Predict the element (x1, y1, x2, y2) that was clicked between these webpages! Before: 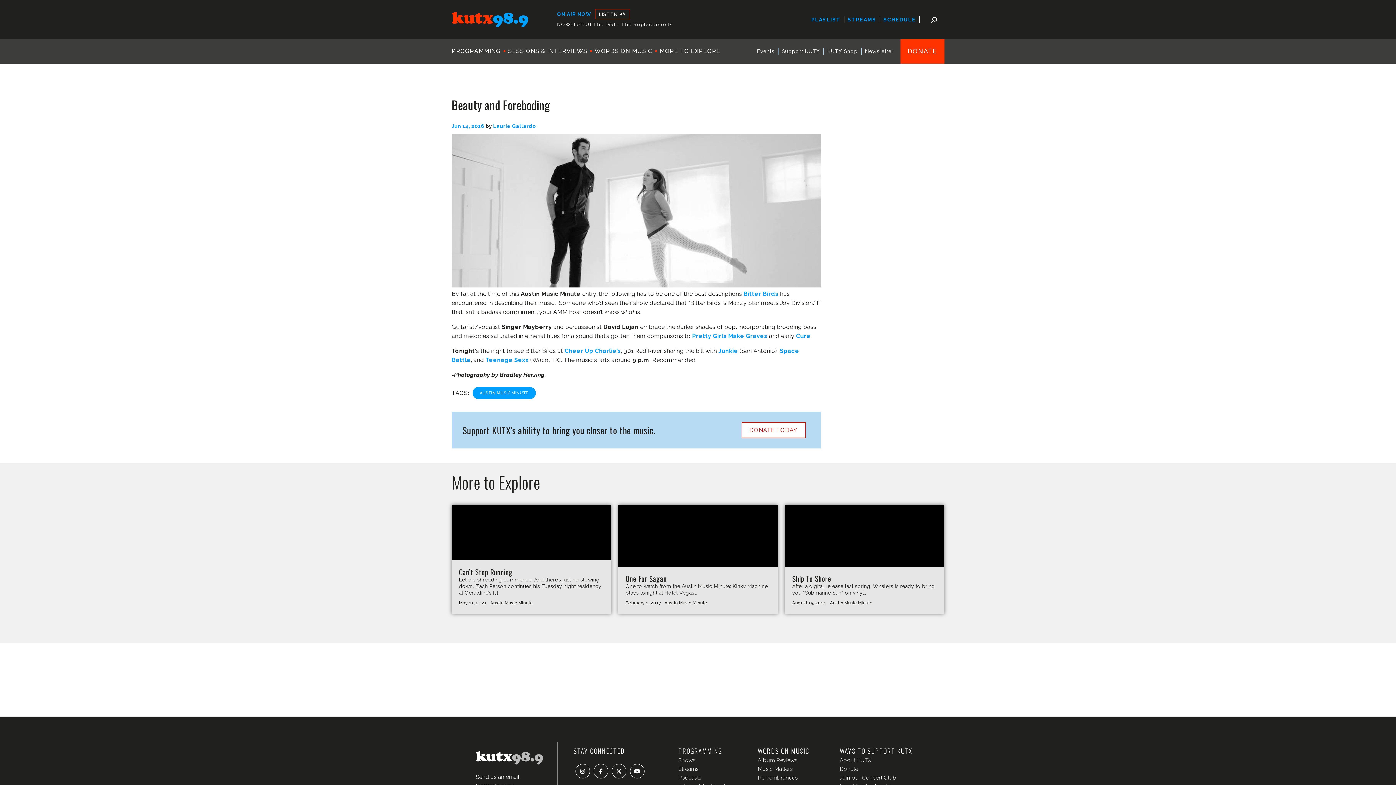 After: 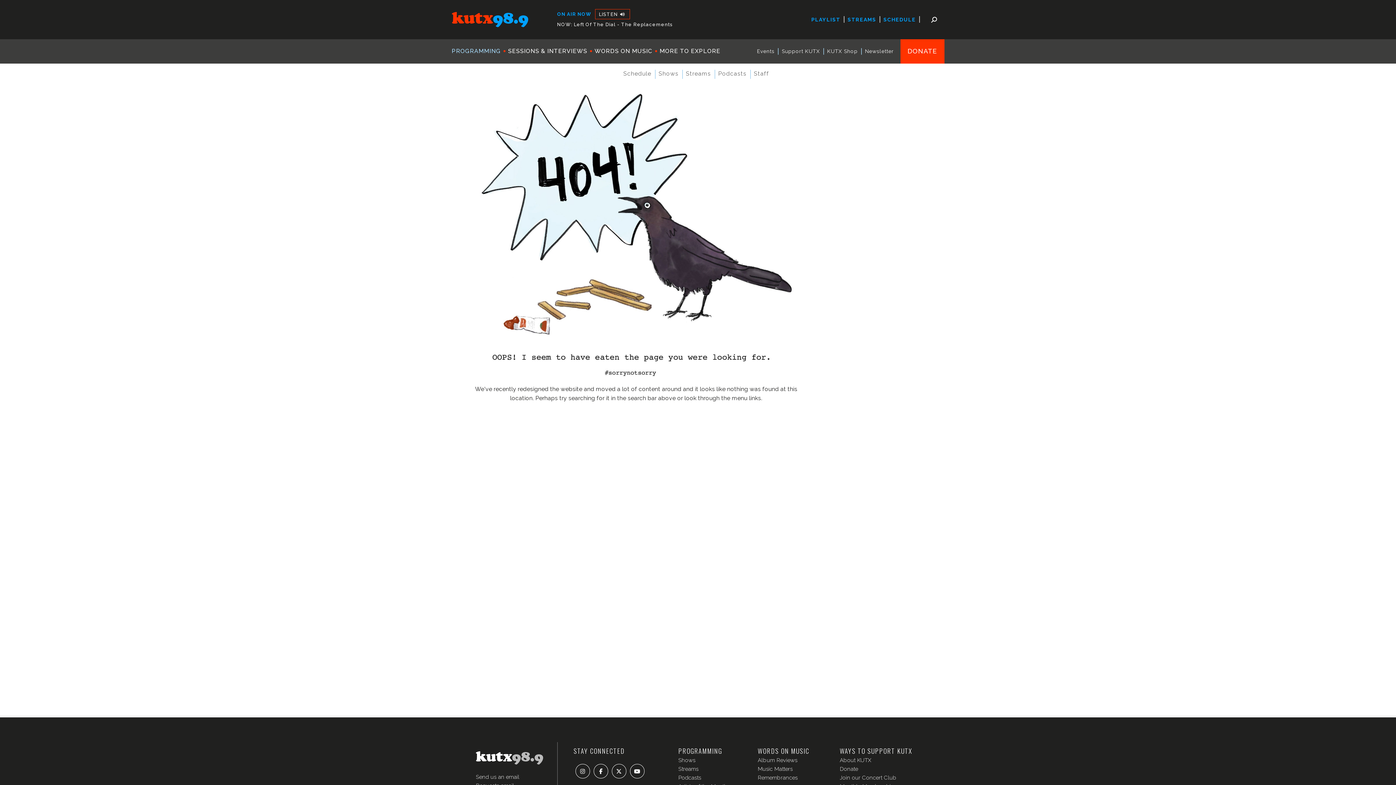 Action: label: One For Sagan

One to watch from the Austin Music Minute: Kinky Machine plays tonight at Hotel Vegas…

February 1, 2017Austin Music Minute bbox: (618, 727, 777, 836)